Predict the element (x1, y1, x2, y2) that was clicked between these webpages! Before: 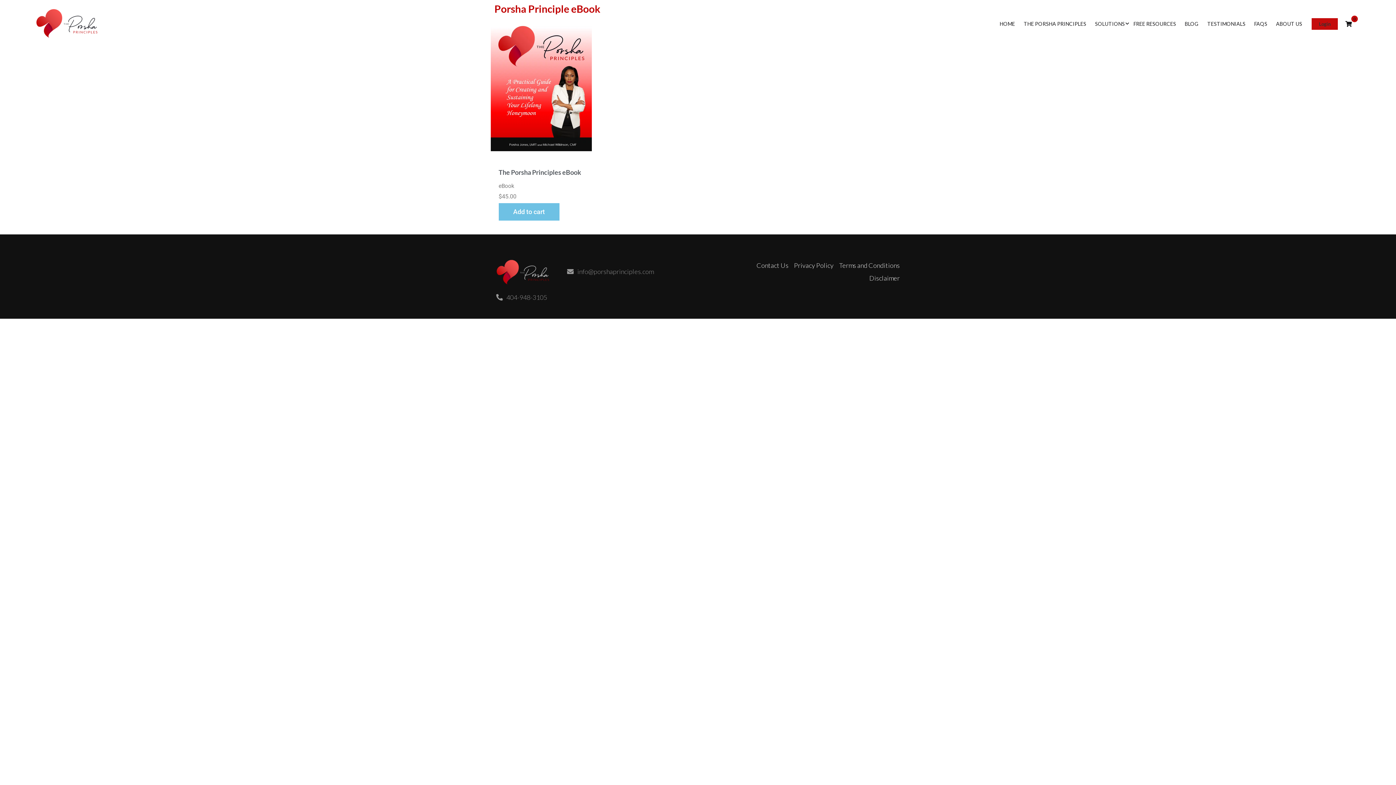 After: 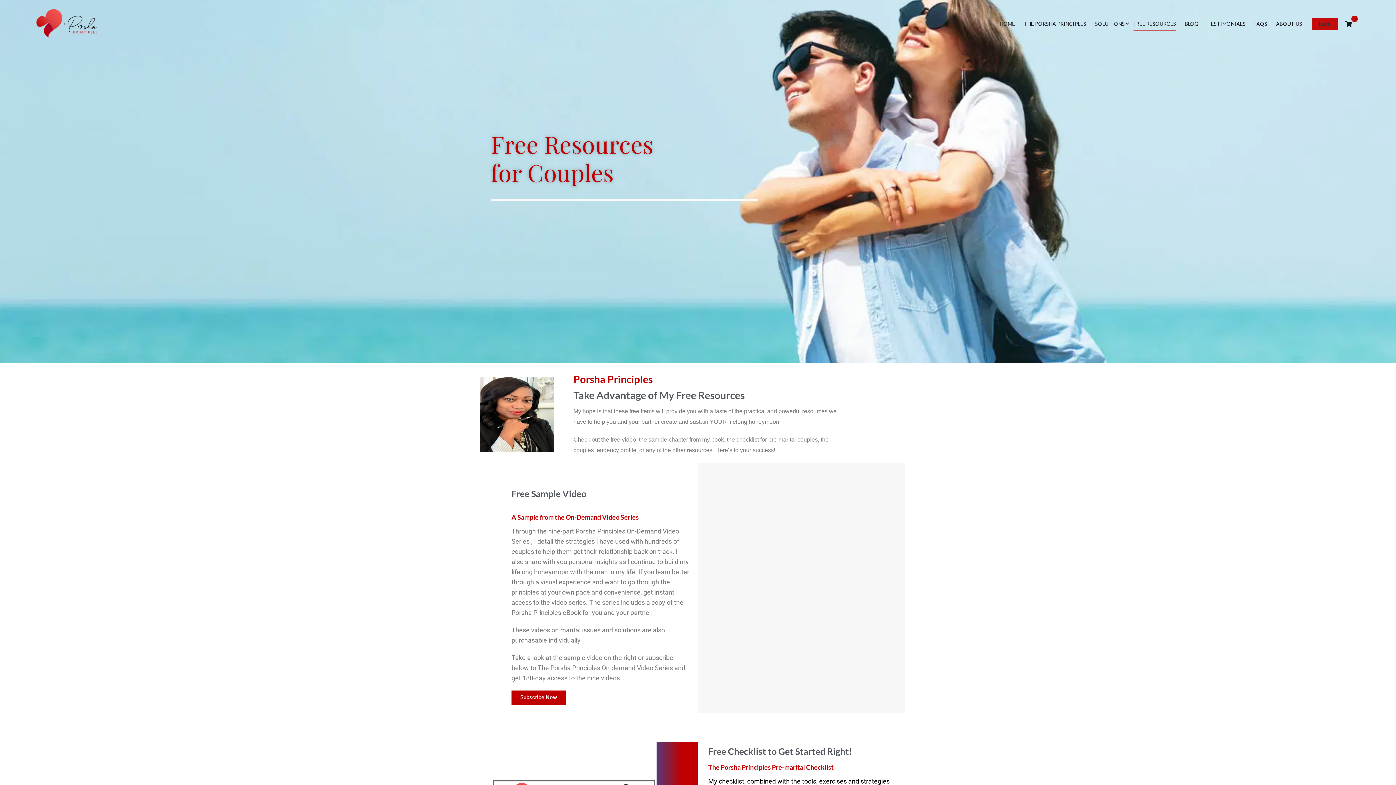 Action: label: FREE RESOURCES bbox: (1130, 16, 1182, 38)